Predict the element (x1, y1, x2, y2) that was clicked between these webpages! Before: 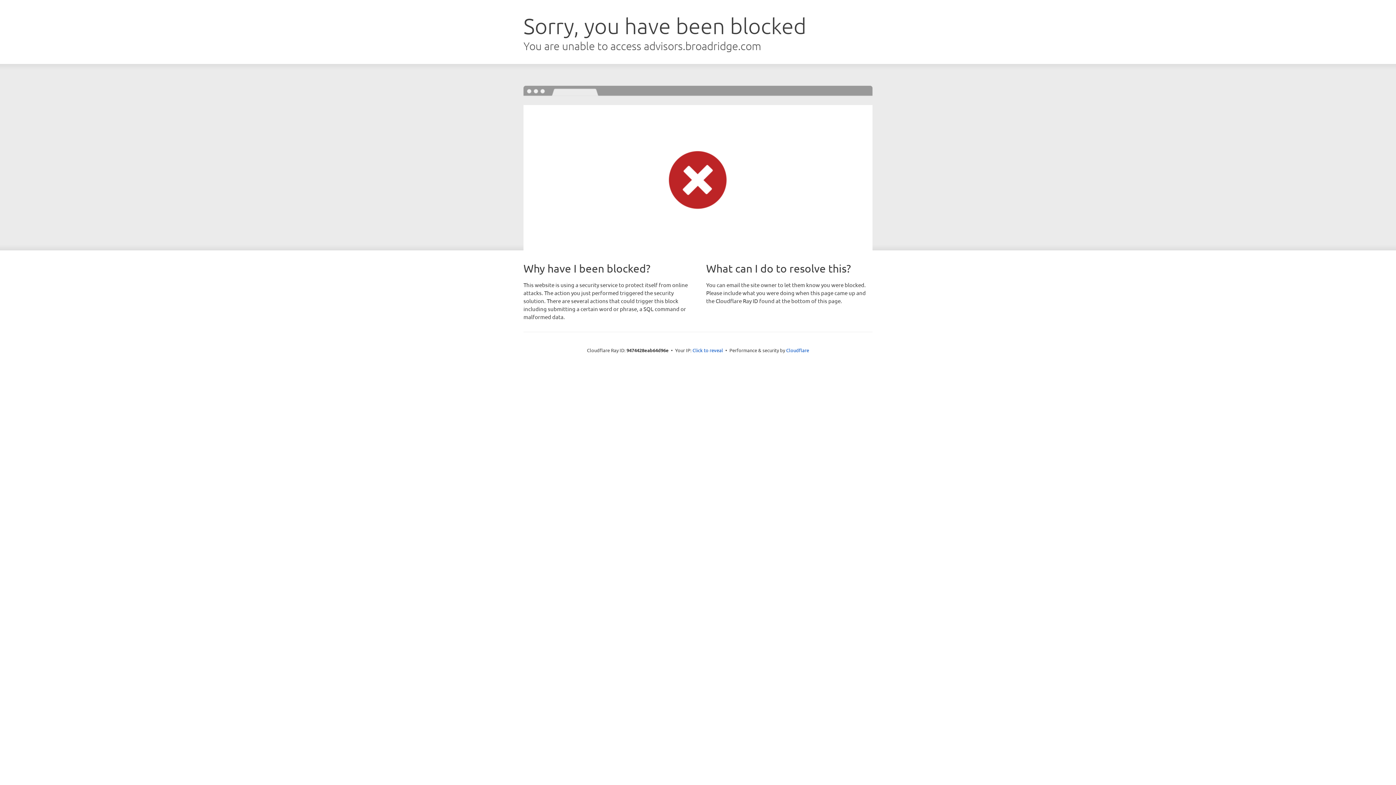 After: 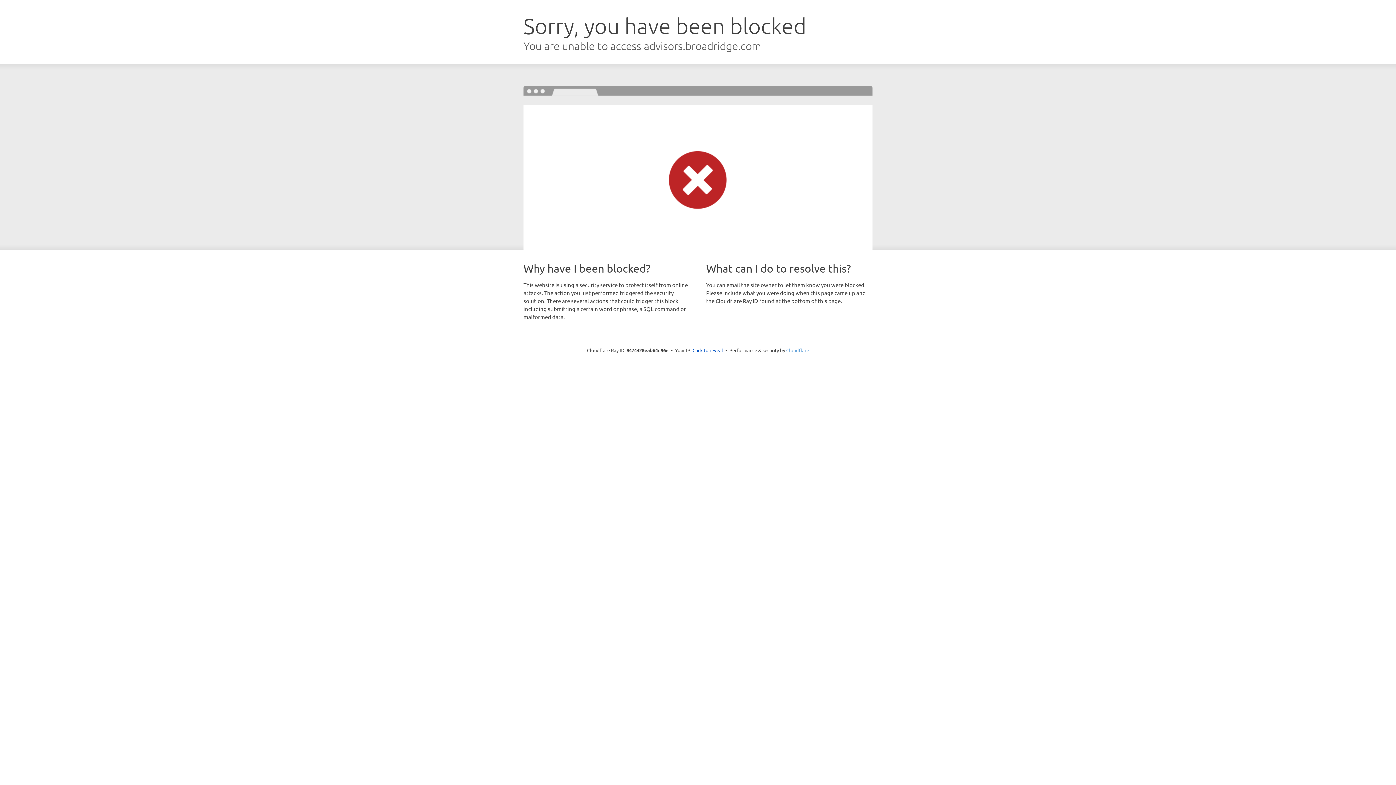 Action: bbox: (786, 347, 809, 353) label: Cloudflare